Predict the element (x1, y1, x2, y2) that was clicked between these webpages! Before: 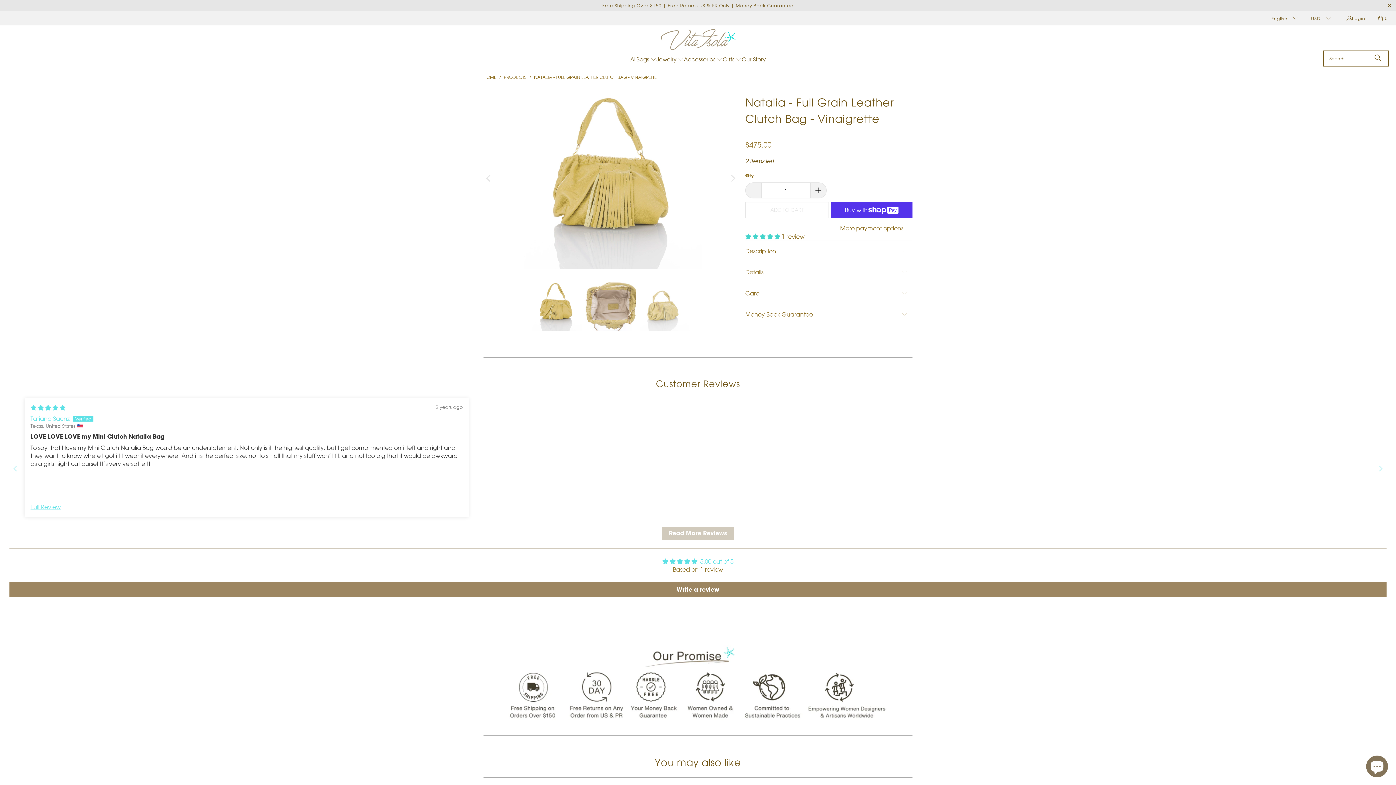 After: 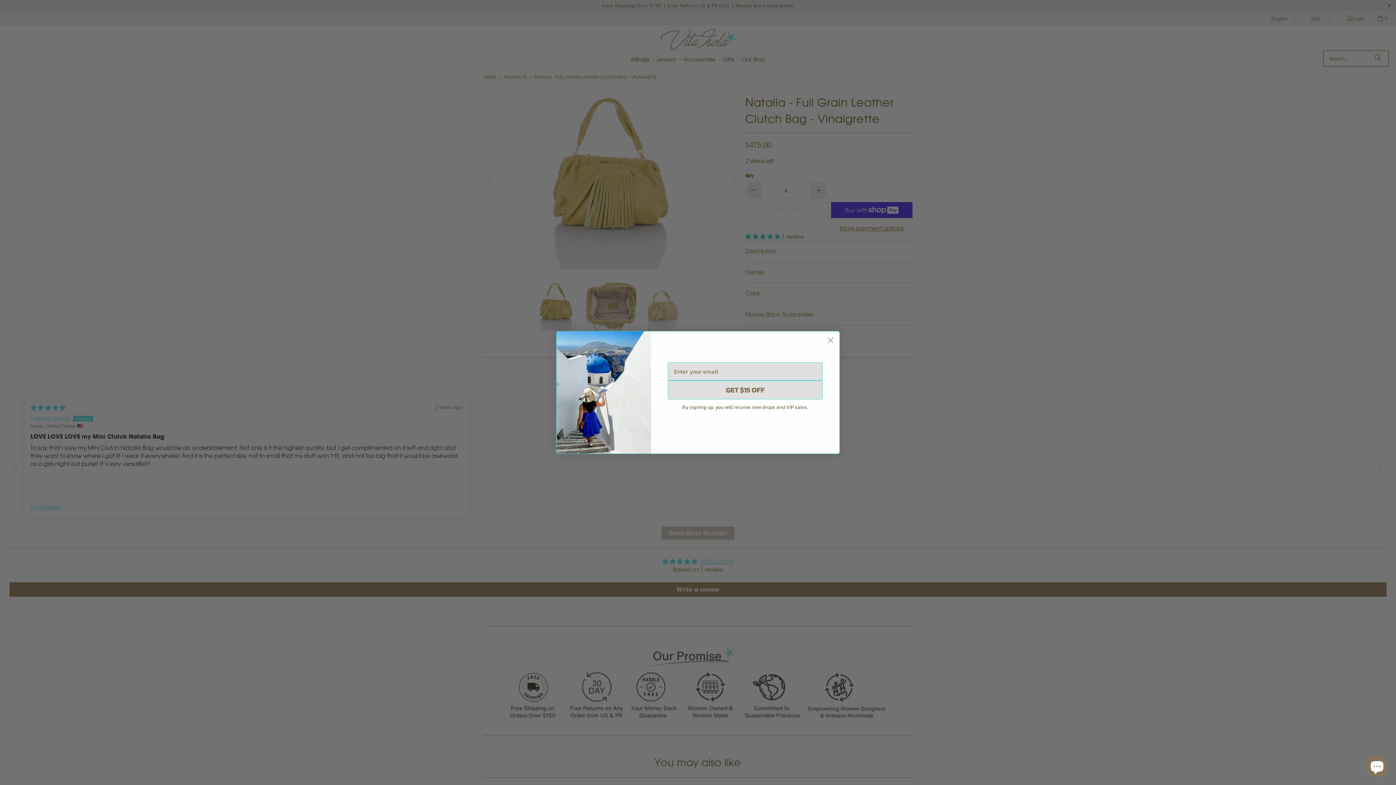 Action: bbox: (9, 582, 1386, 597) label: Write a review